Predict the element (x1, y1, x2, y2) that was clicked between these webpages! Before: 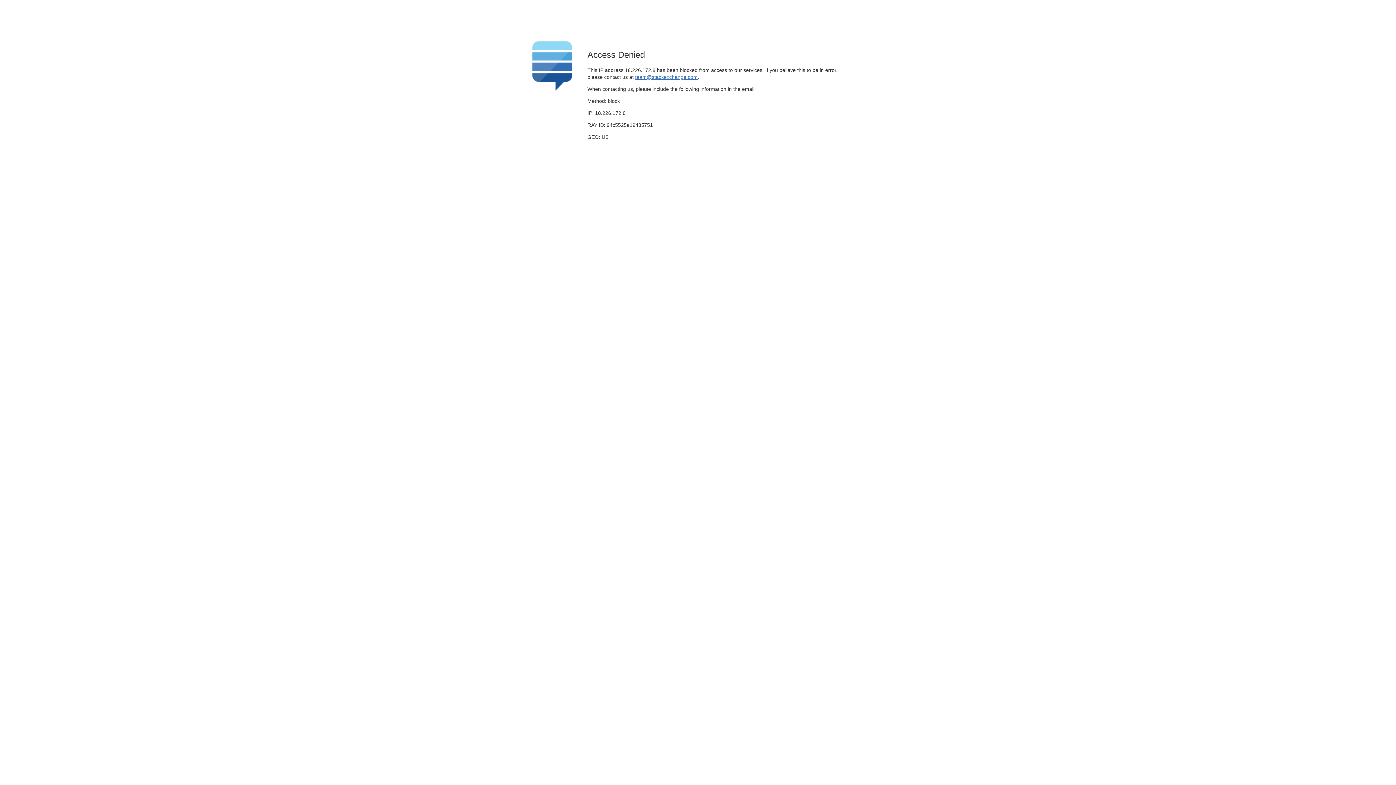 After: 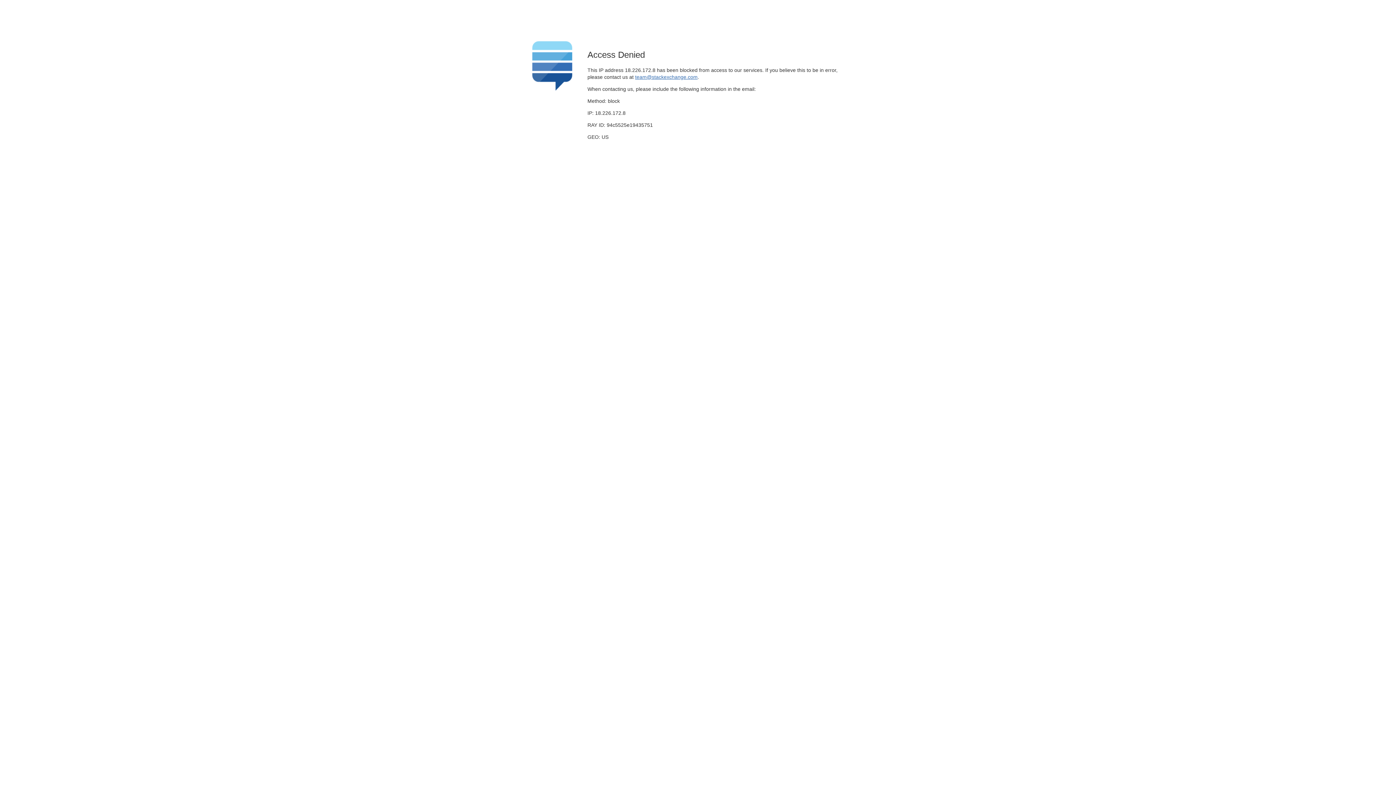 Action: bbox: (635, 74, 697, 79) label: team@stackexchange.com